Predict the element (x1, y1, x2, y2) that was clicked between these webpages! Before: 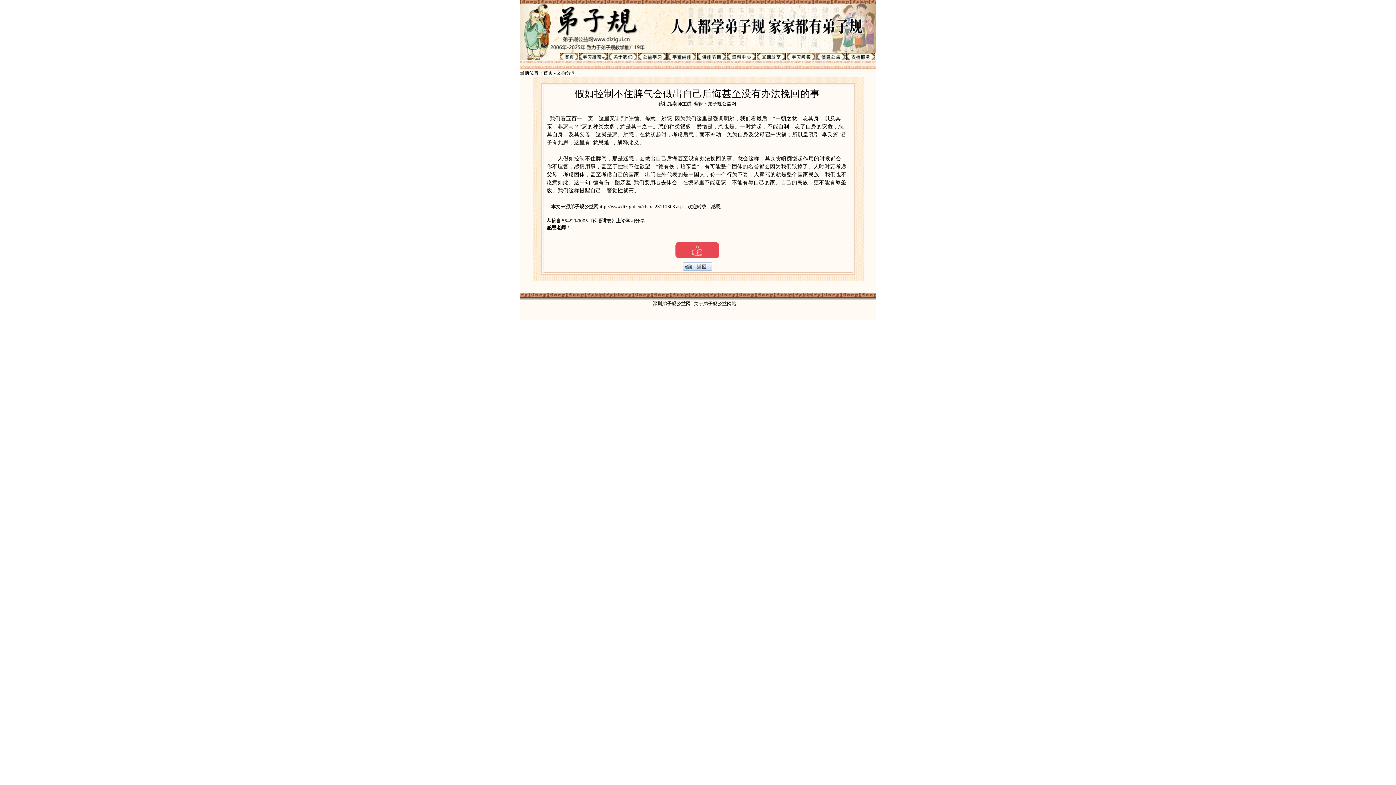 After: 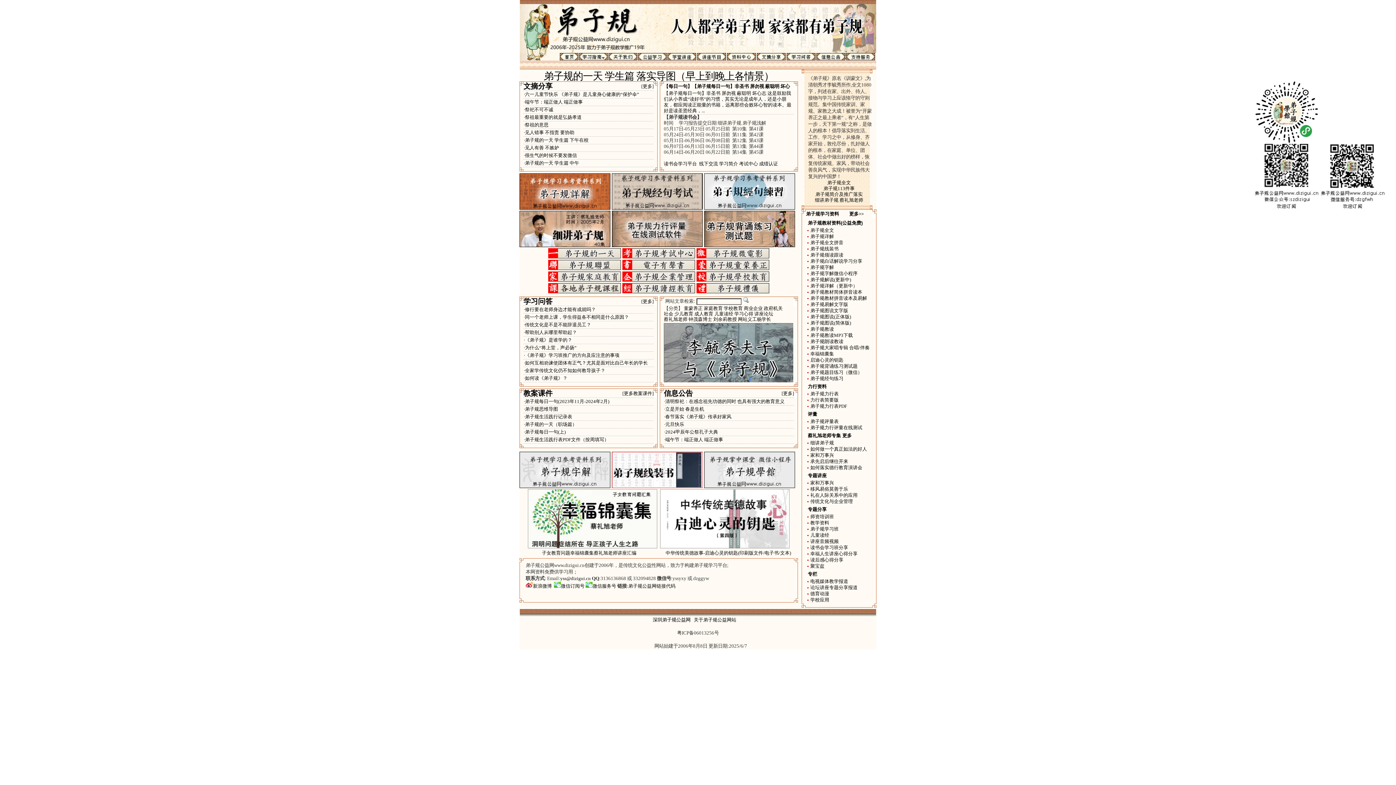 Action: bbox: (693, 101, 736, 106) label: 编辑：弟子规公益网